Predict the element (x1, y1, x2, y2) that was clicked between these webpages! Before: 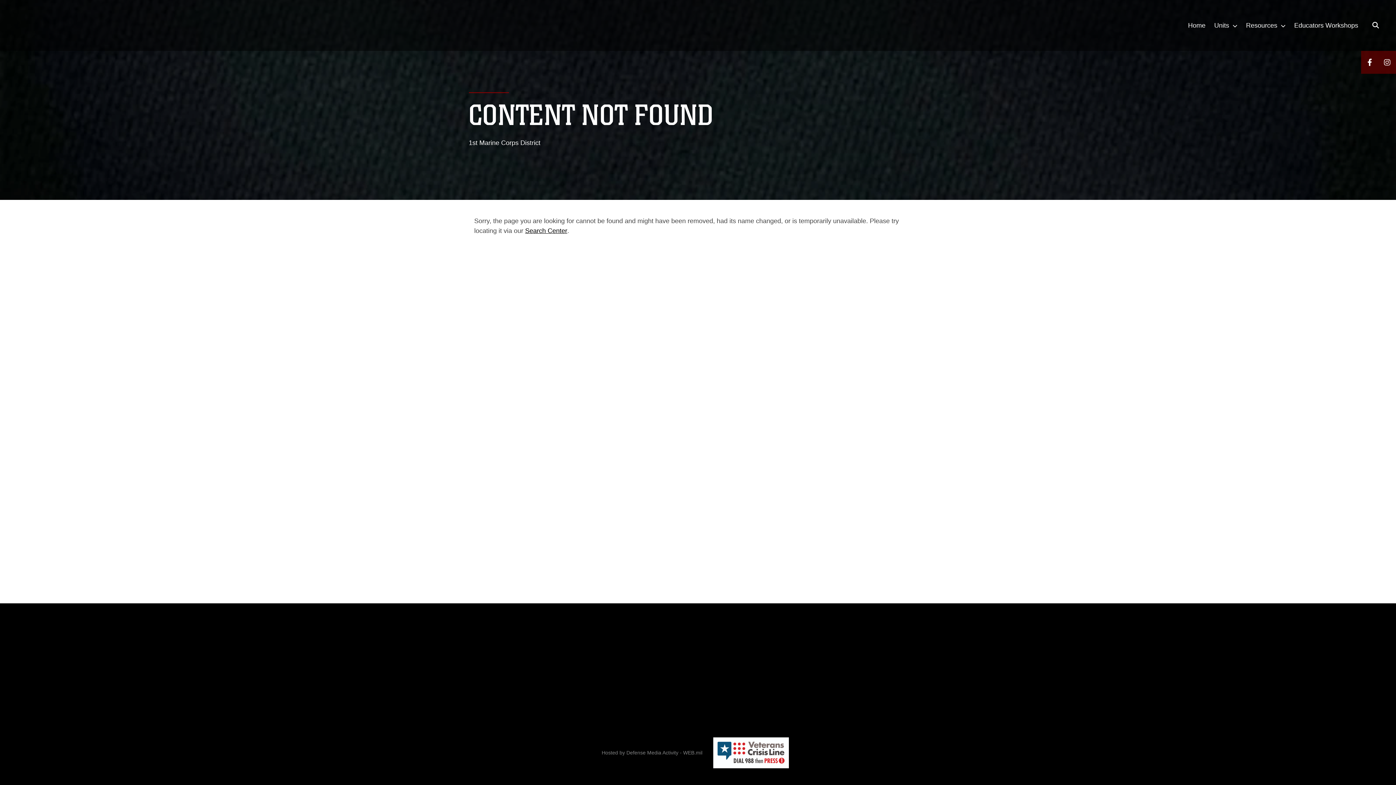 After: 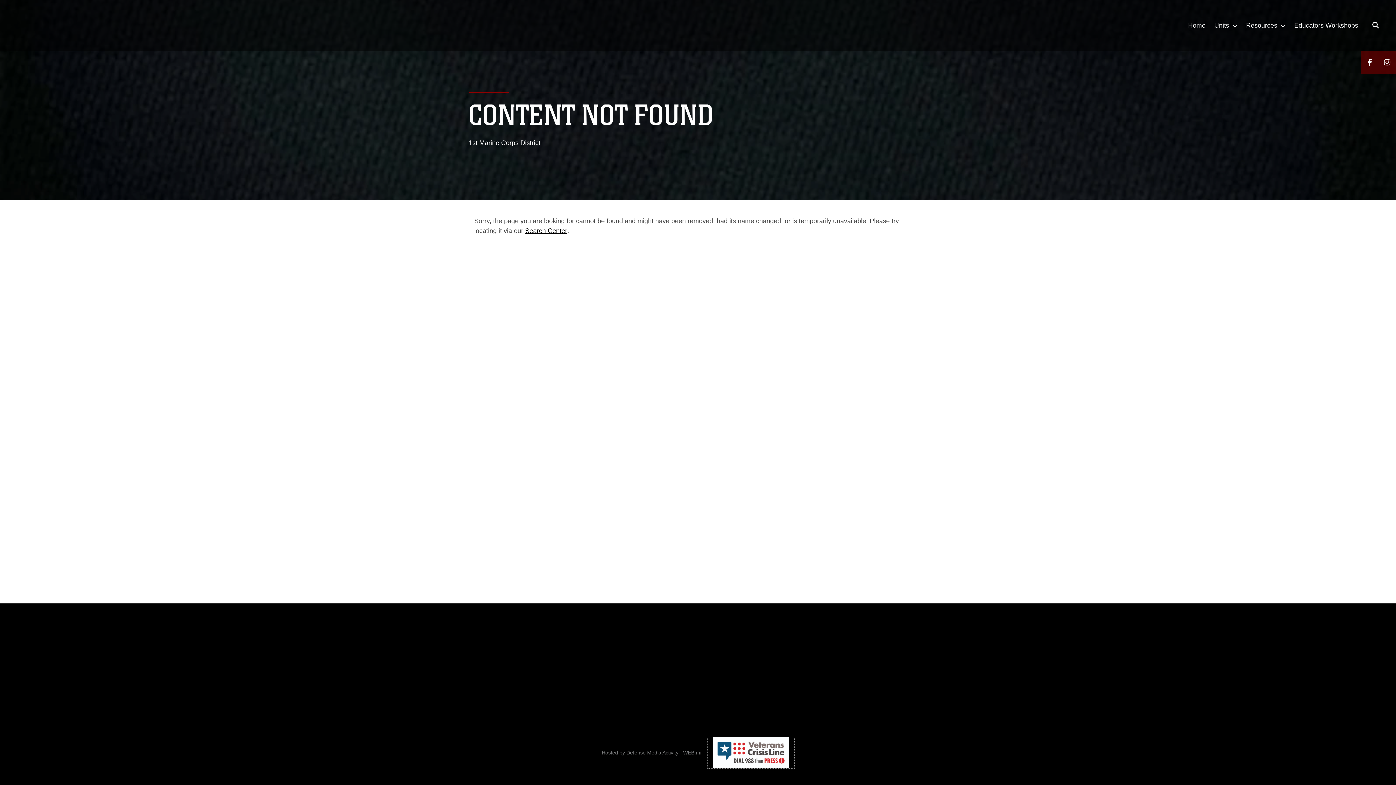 Action: bbox: (708, 737, 794, 768)